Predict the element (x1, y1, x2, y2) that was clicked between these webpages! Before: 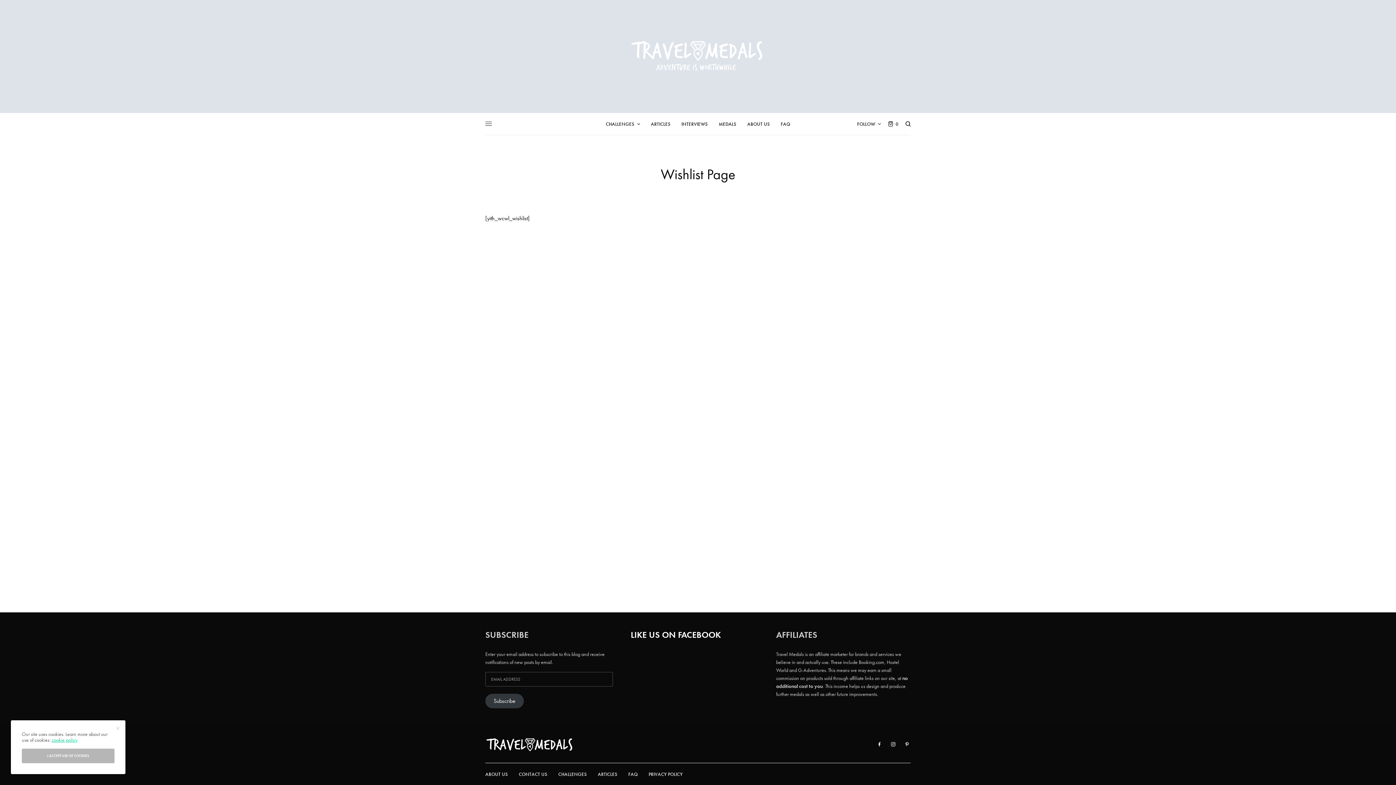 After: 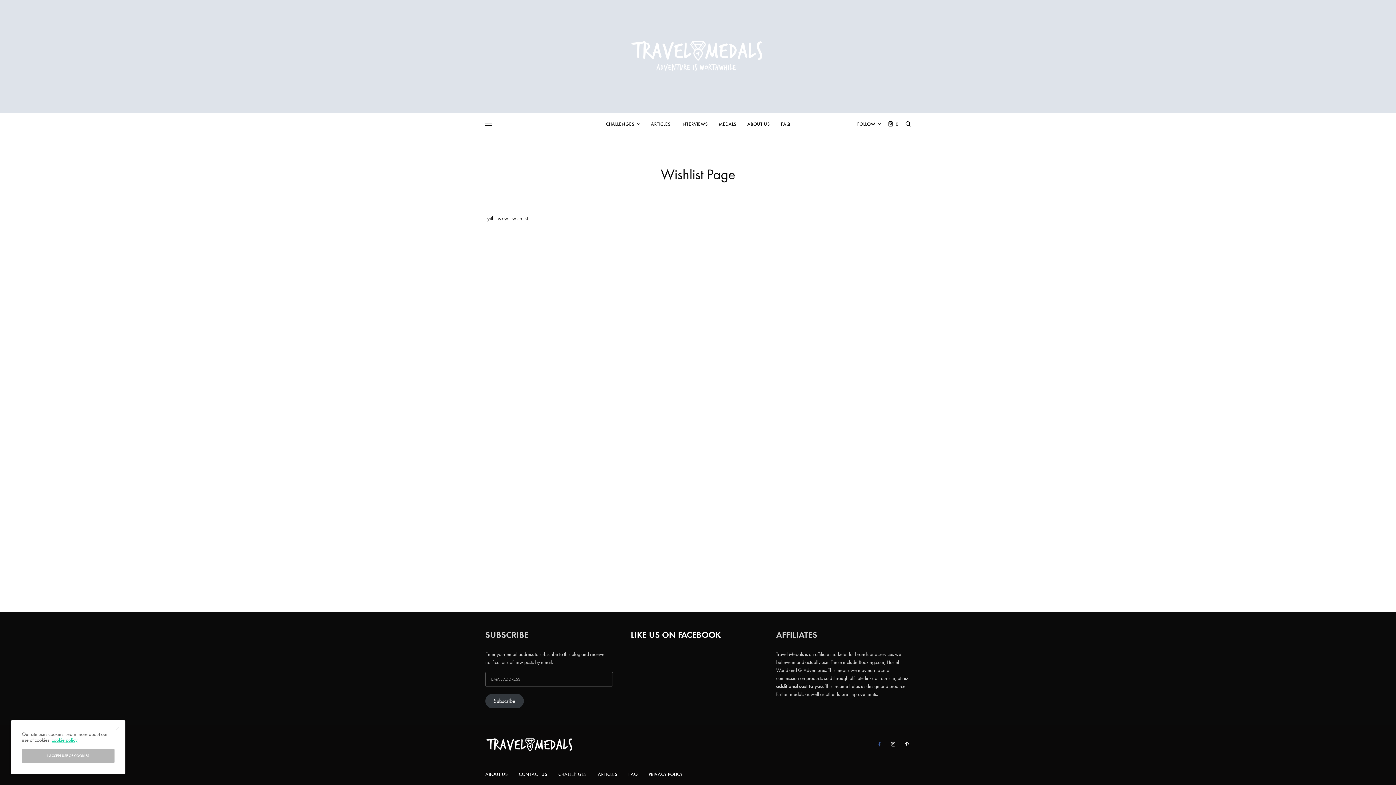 Action: bbox: (876, 742, 883, 747)